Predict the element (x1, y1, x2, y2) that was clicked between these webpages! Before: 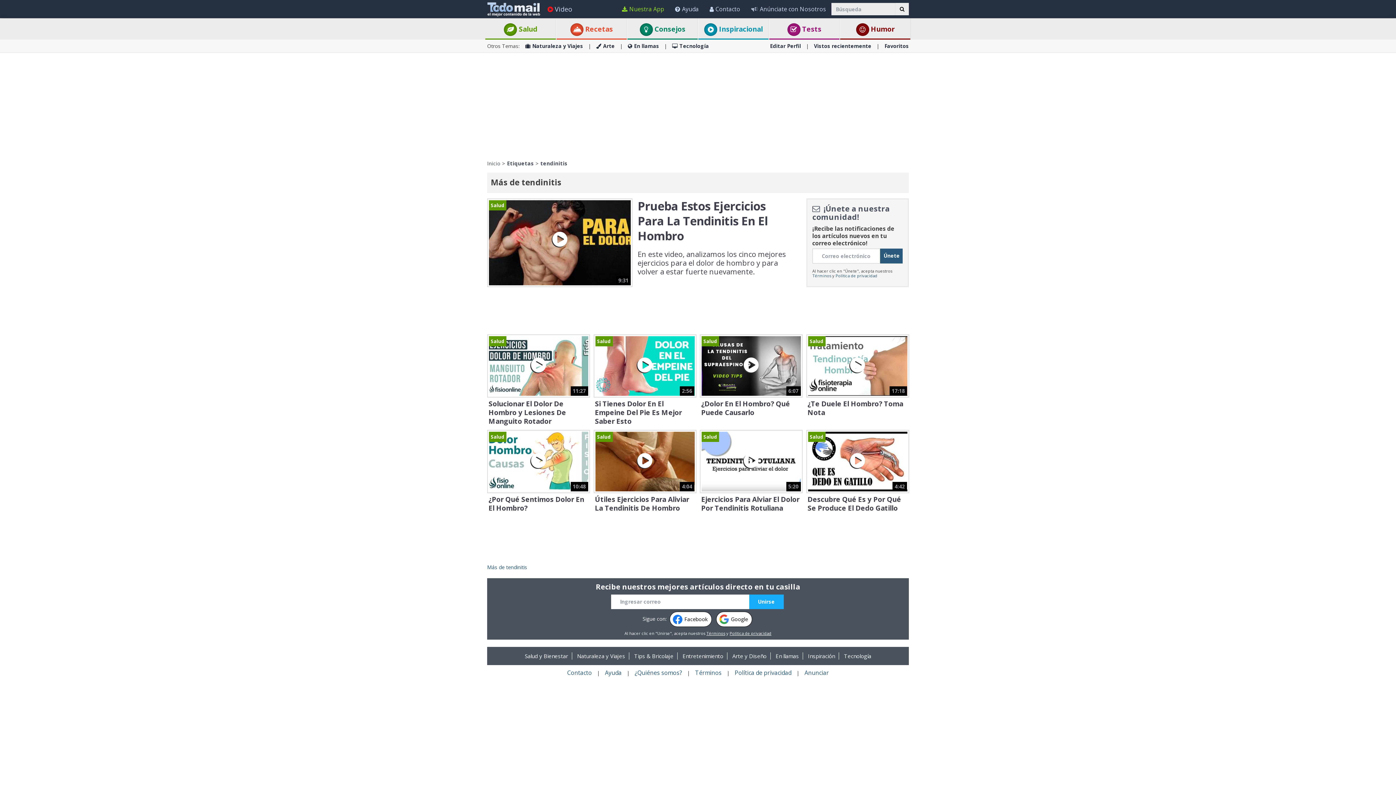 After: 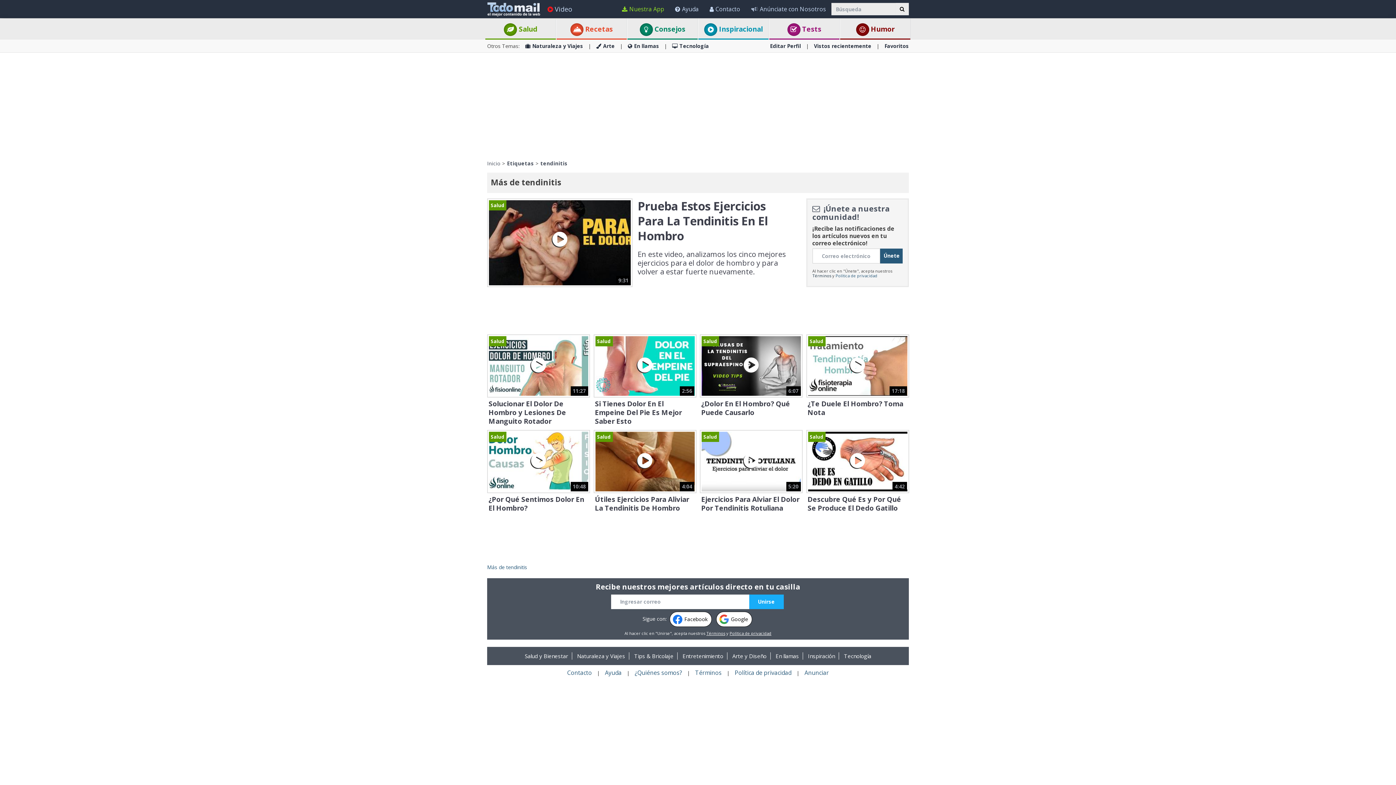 Action: label: Términos bbox: (812, 273, 831, 278)